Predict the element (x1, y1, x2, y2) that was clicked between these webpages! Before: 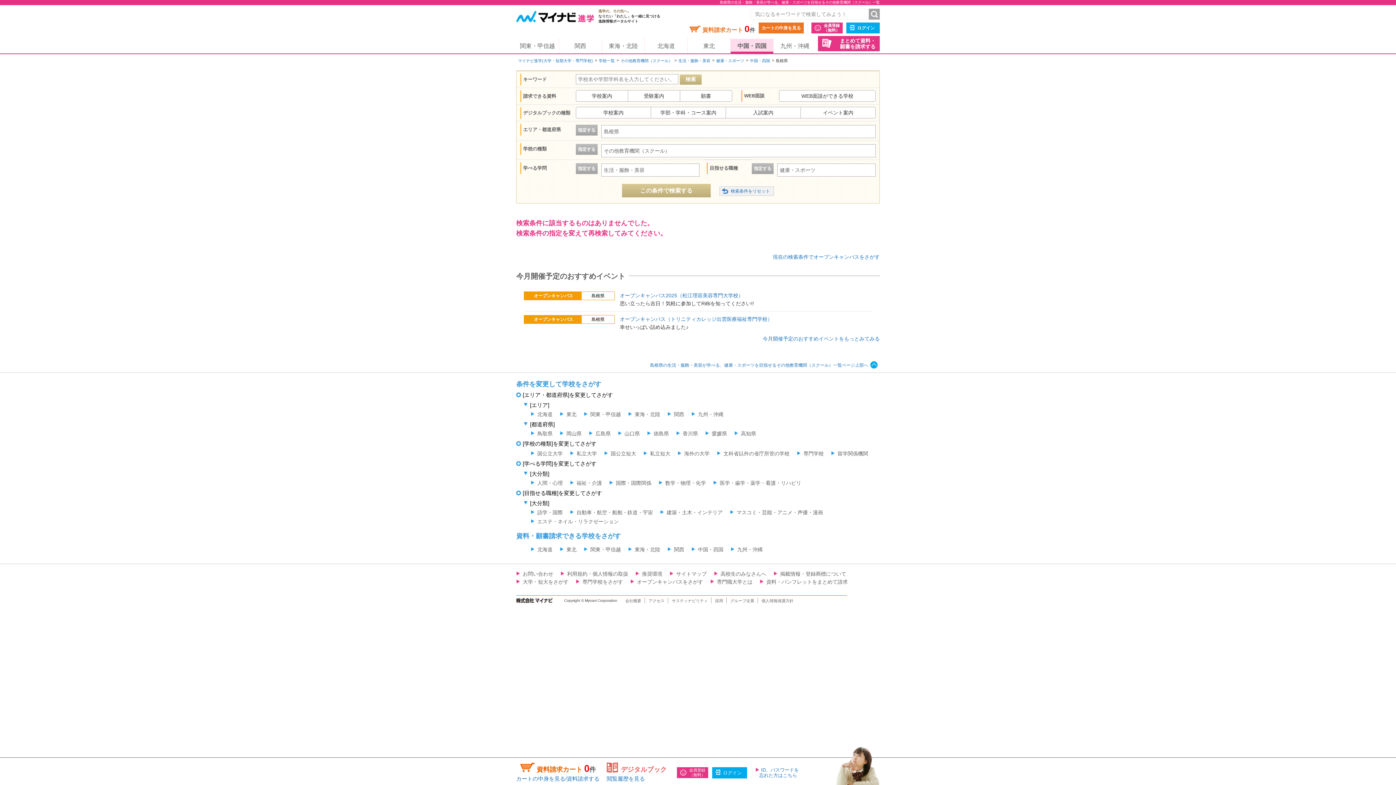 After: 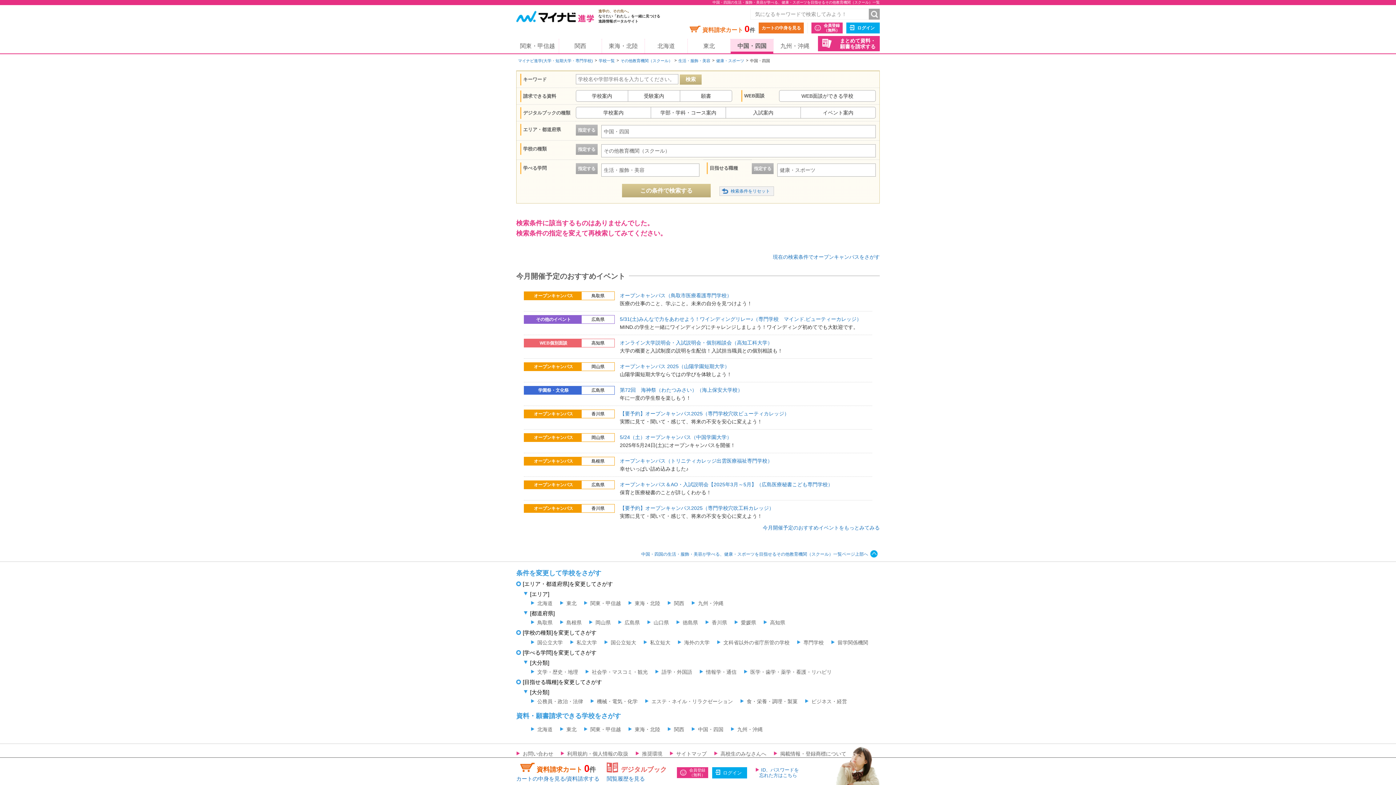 Action: label: 中国・四国 bbox: (750, 58, 770, 62)